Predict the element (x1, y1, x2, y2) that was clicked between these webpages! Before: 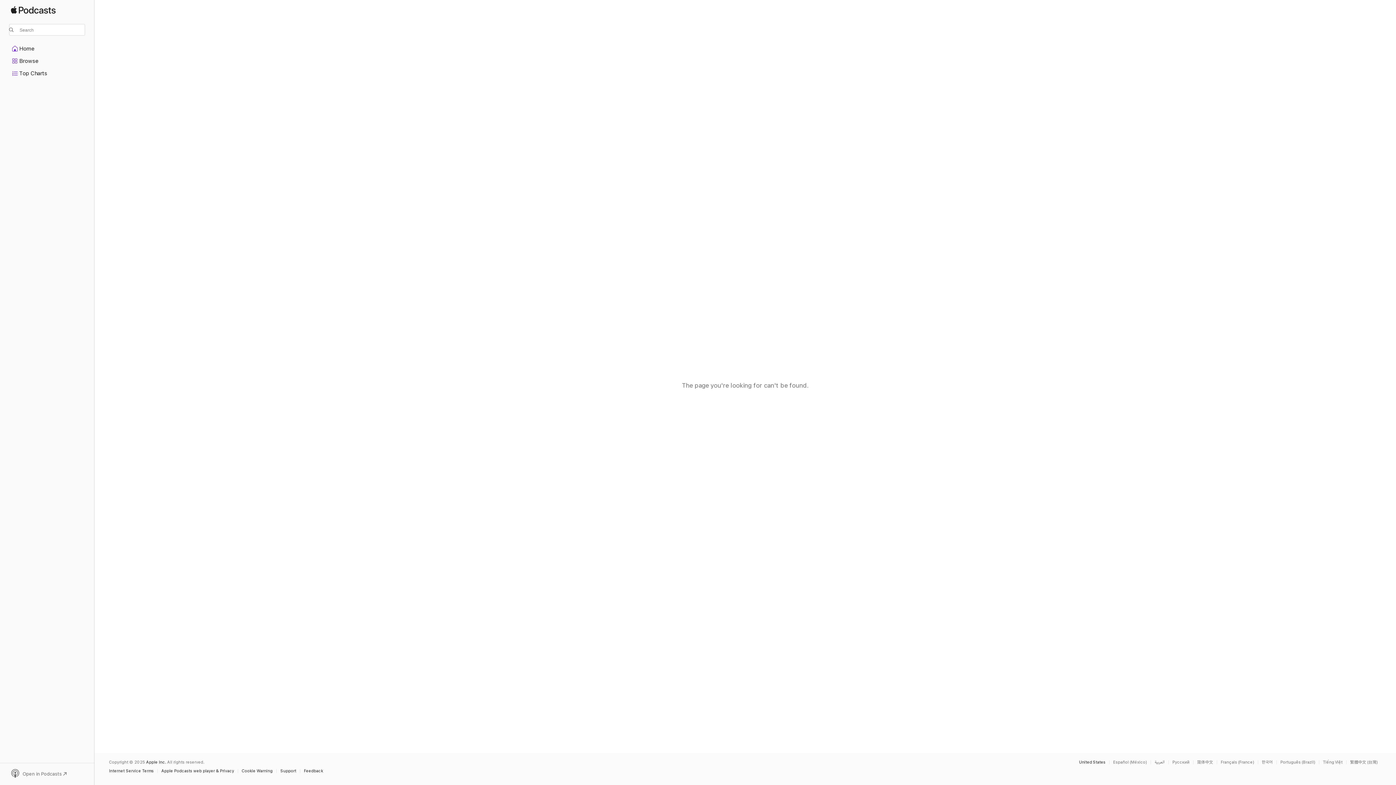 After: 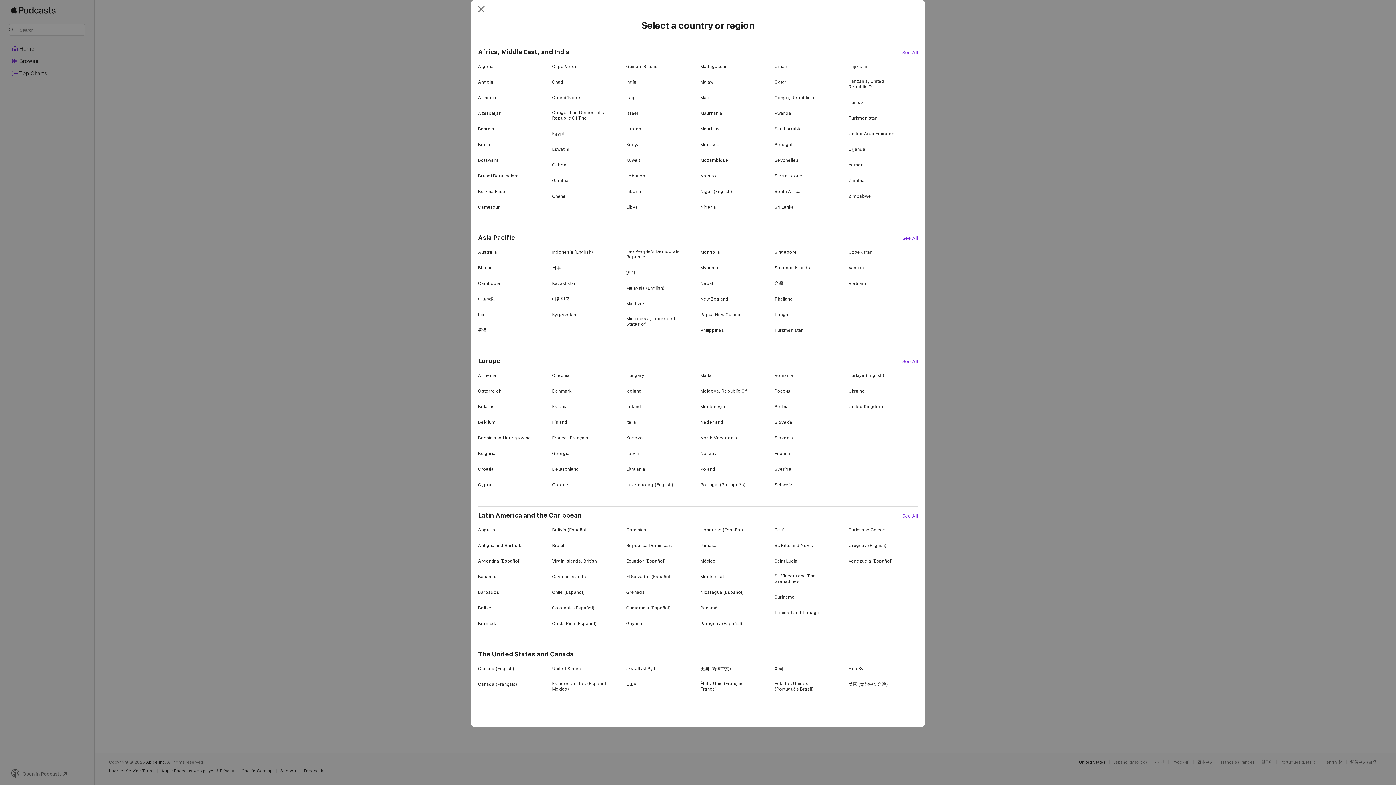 Action: bbox: (1079, 760, 1105, 764) label: United States